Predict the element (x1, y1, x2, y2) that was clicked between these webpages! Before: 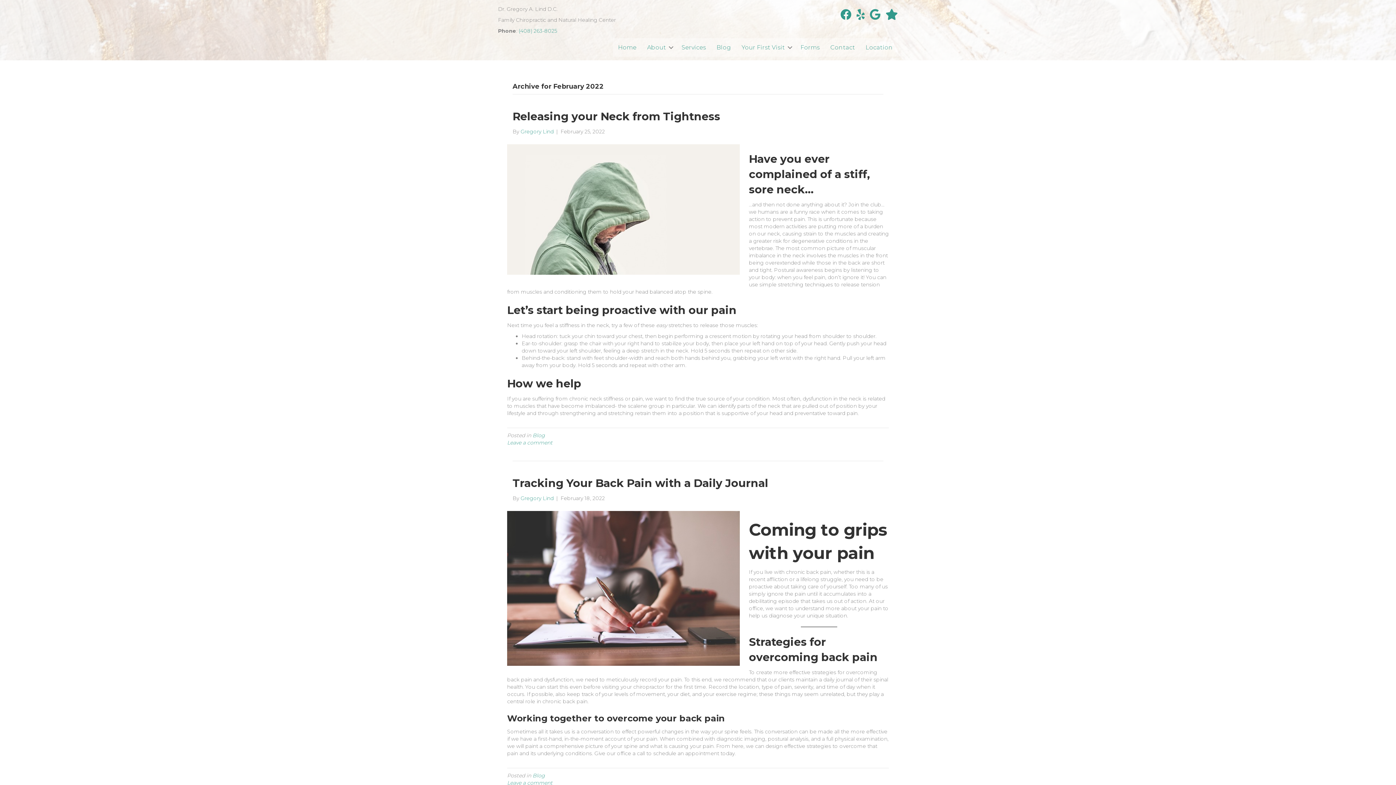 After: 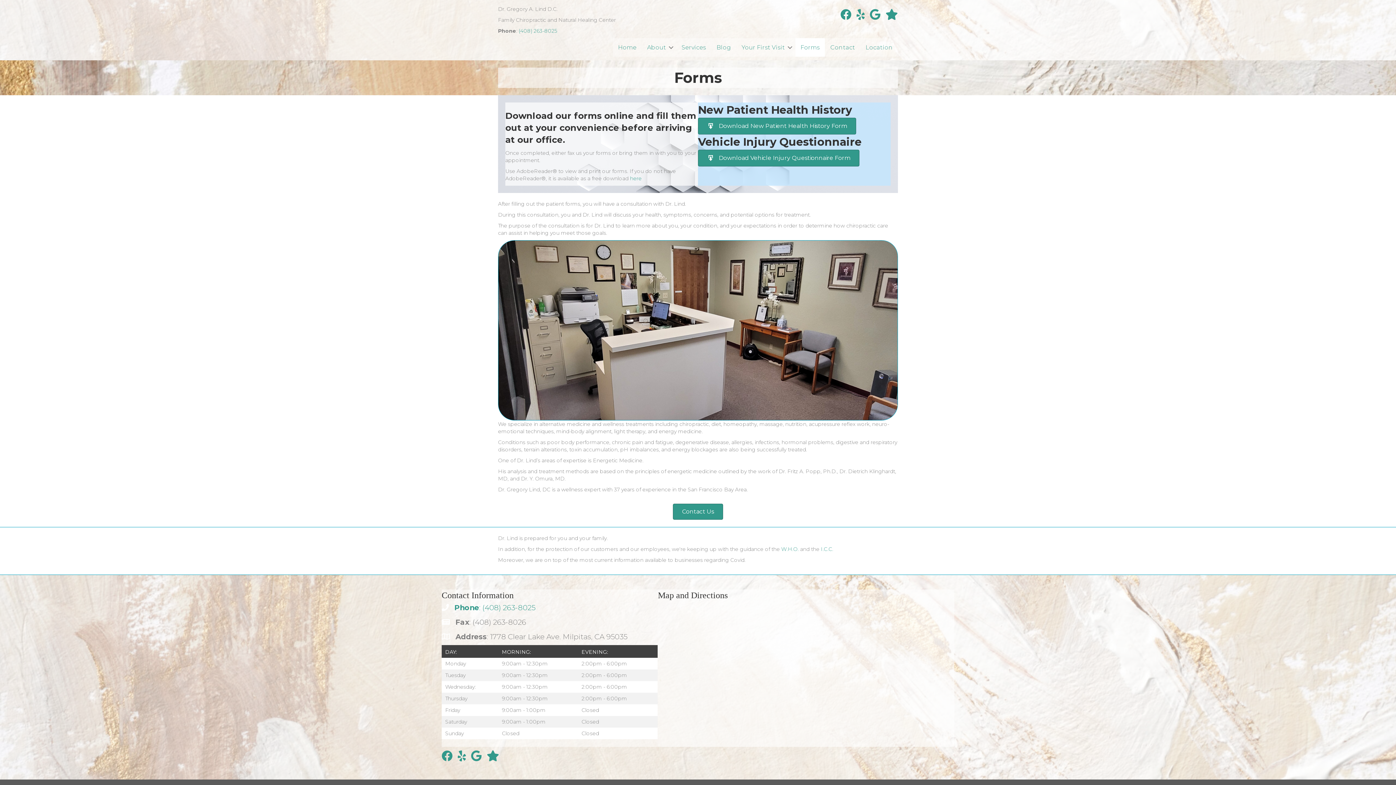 Action: label: Forms bbox: (795, 38, 825, 56)